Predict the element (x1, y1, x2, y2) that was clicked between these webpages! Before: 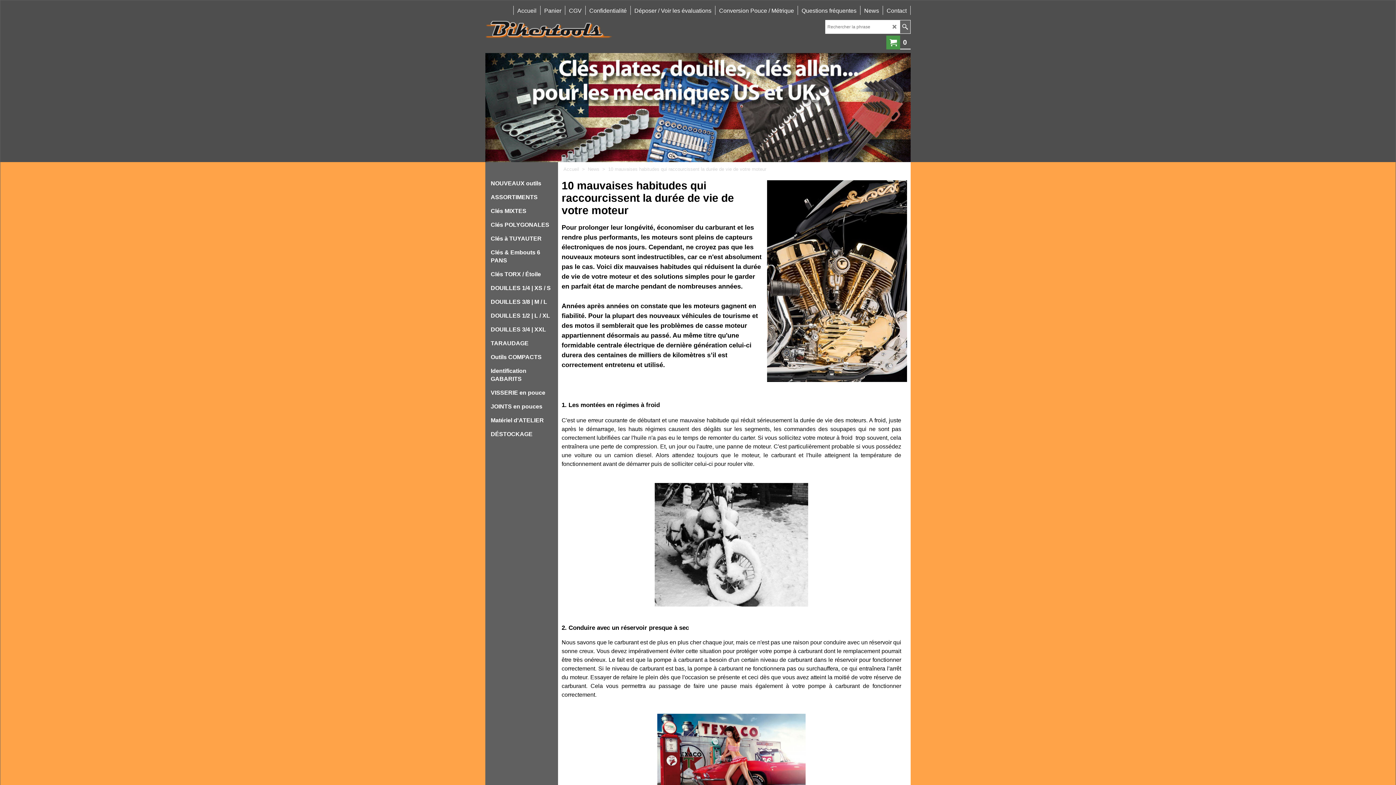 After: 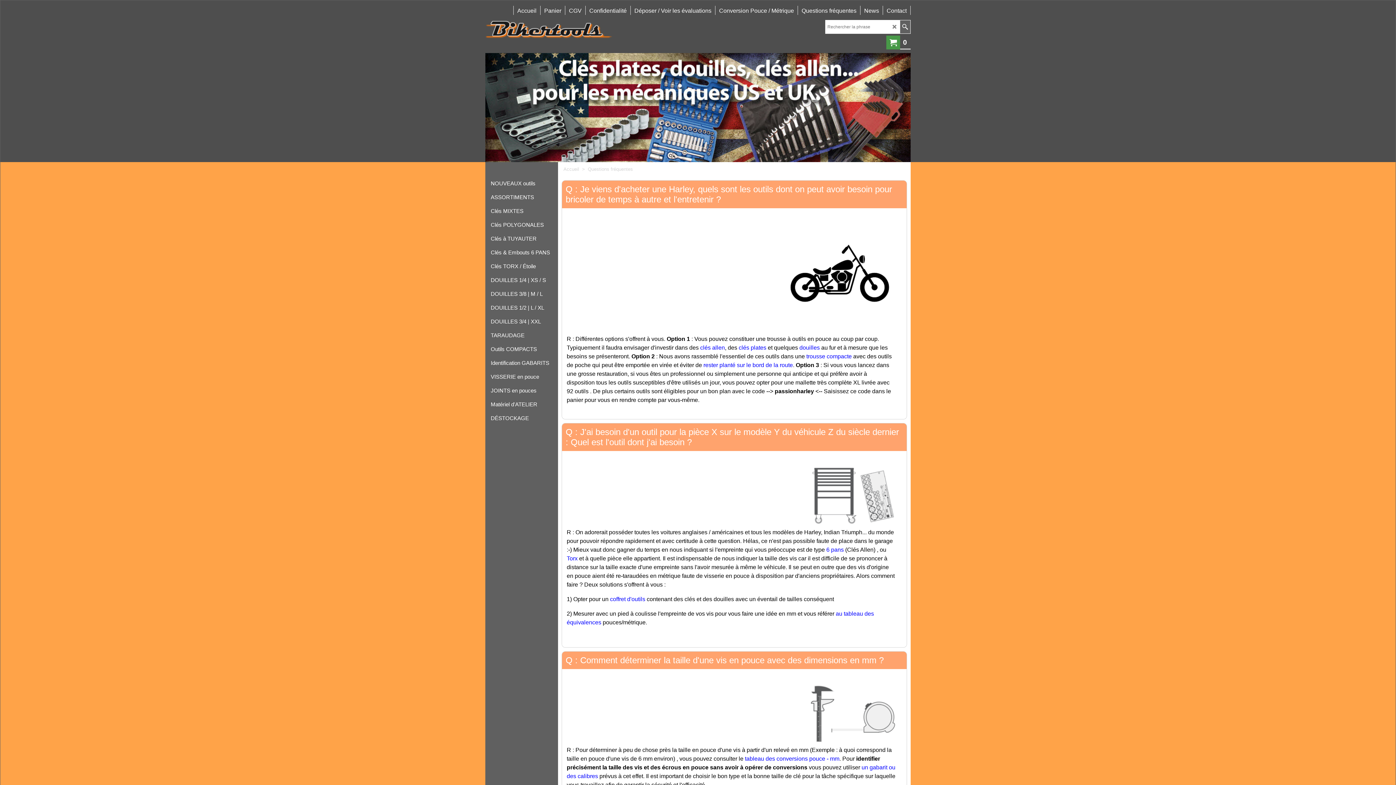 Action: bbox: (798, 2, 860, 12) label: Questions fréquentes